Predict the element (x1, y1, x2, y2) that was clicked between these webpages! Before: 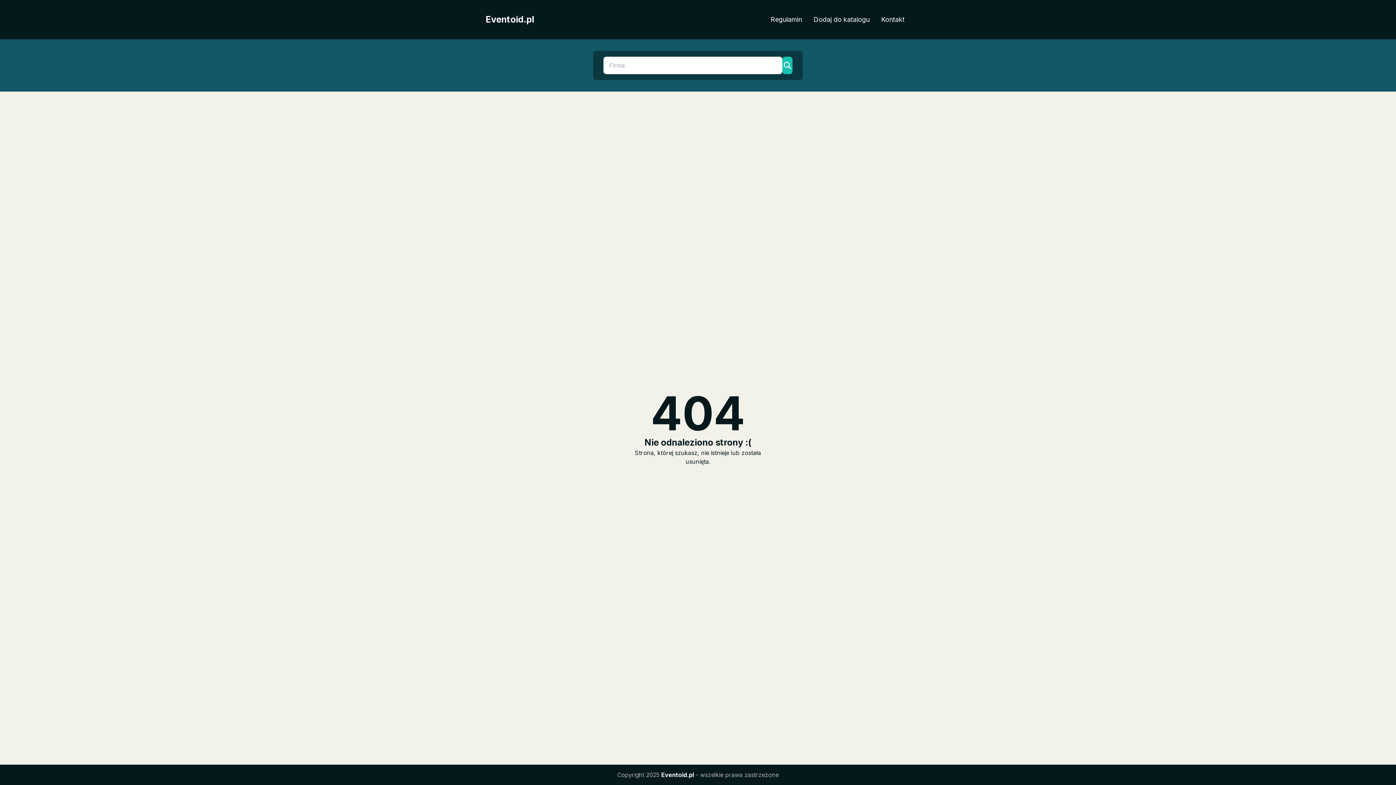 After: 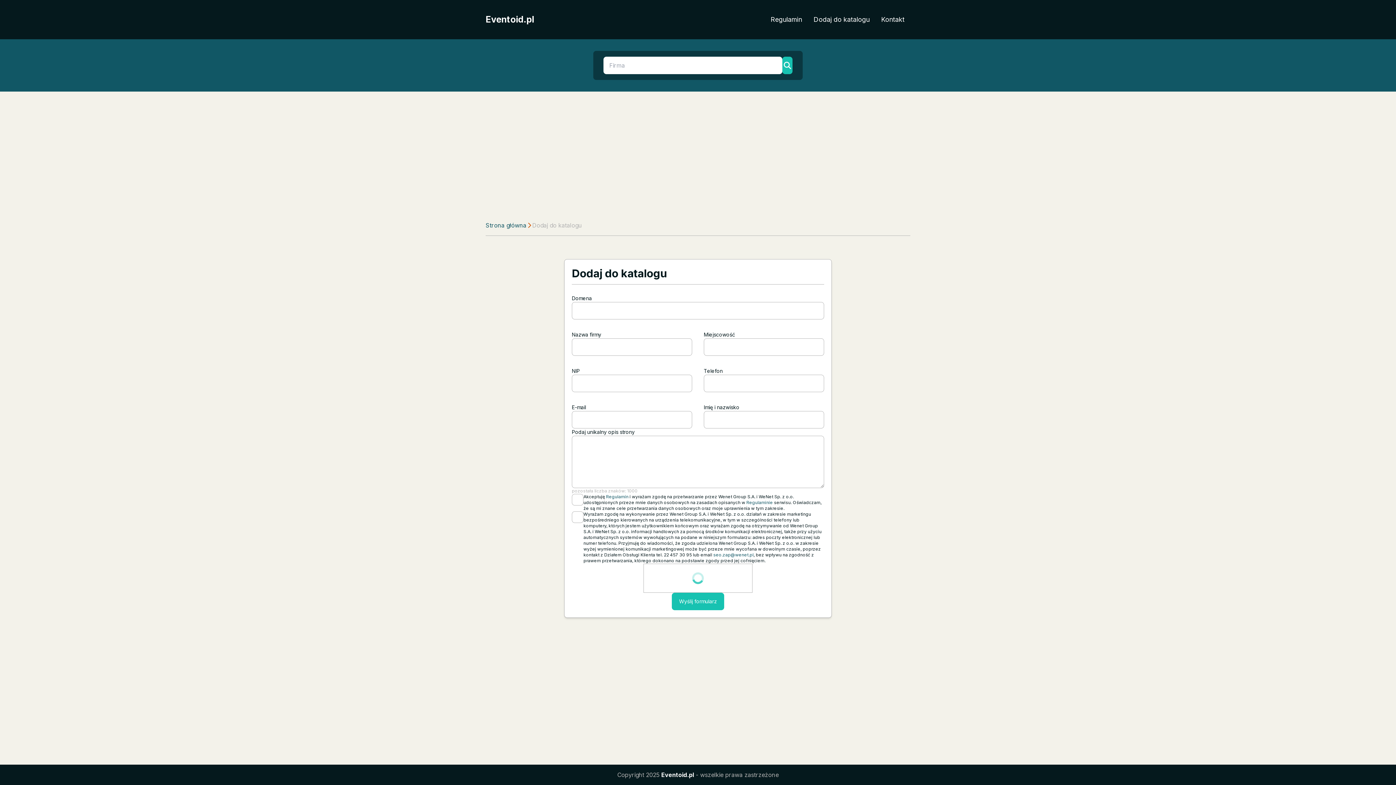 Action: label: Dodaj do katalogu bbox: (808, 11, 875, 27)